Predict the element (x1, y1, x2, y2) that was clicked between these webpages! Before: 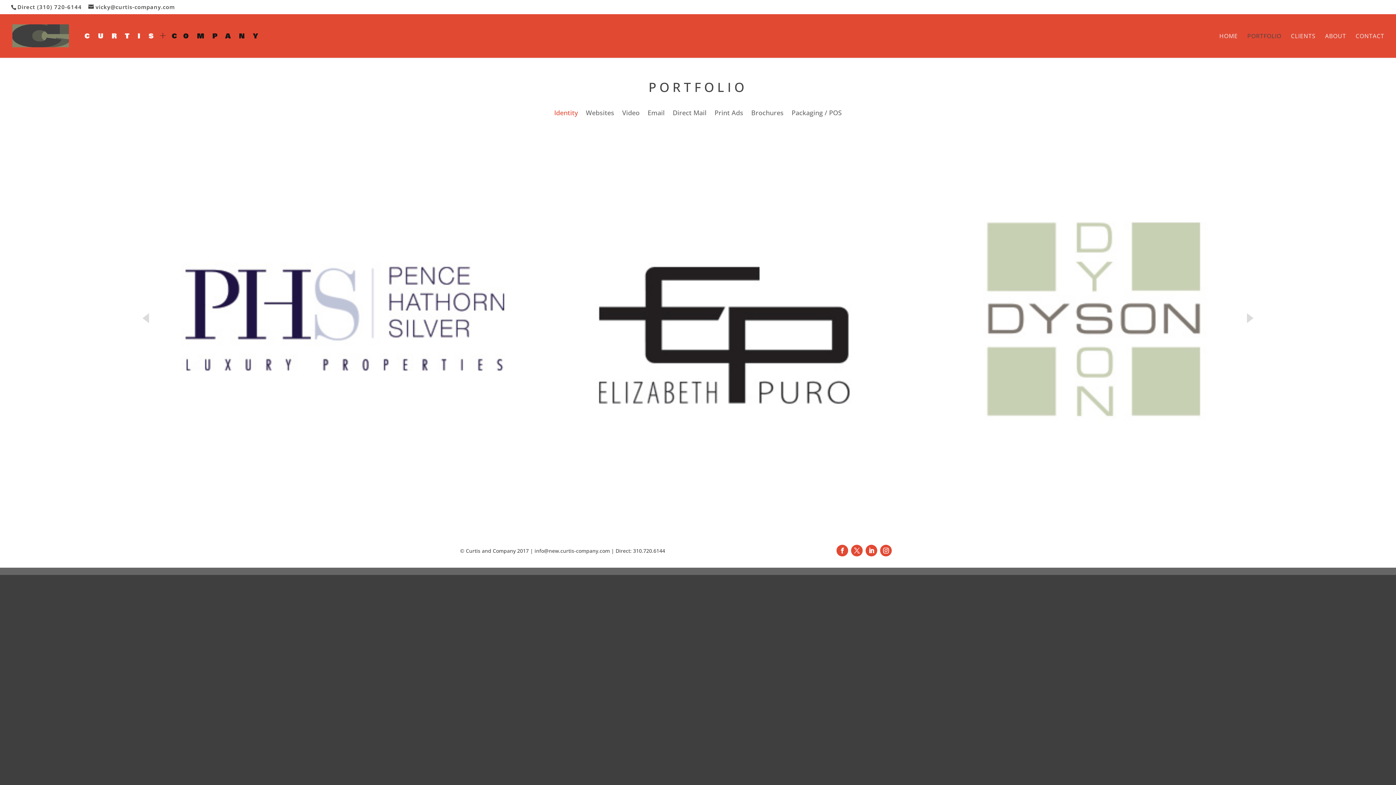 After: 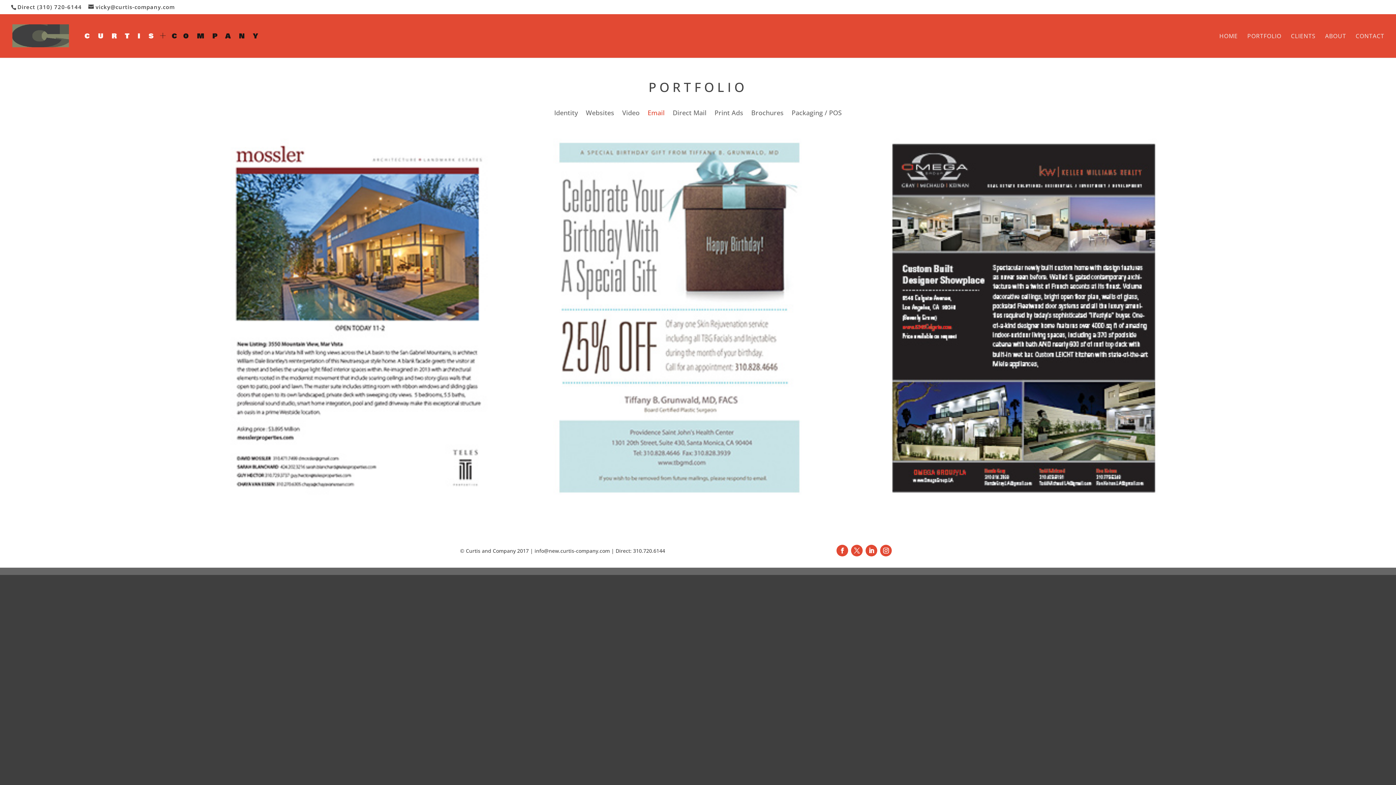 Action: bbox: (647, 110, 664, 125) label: Email